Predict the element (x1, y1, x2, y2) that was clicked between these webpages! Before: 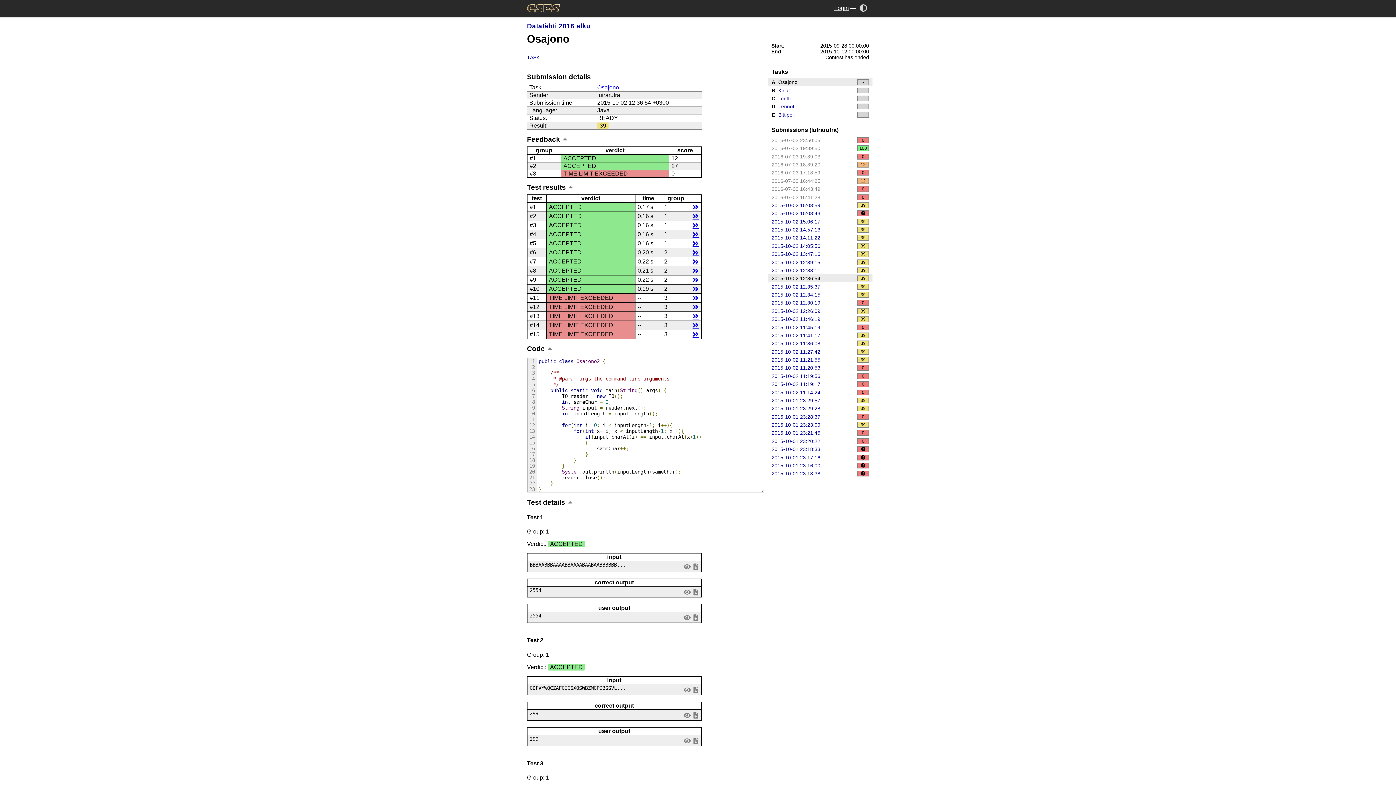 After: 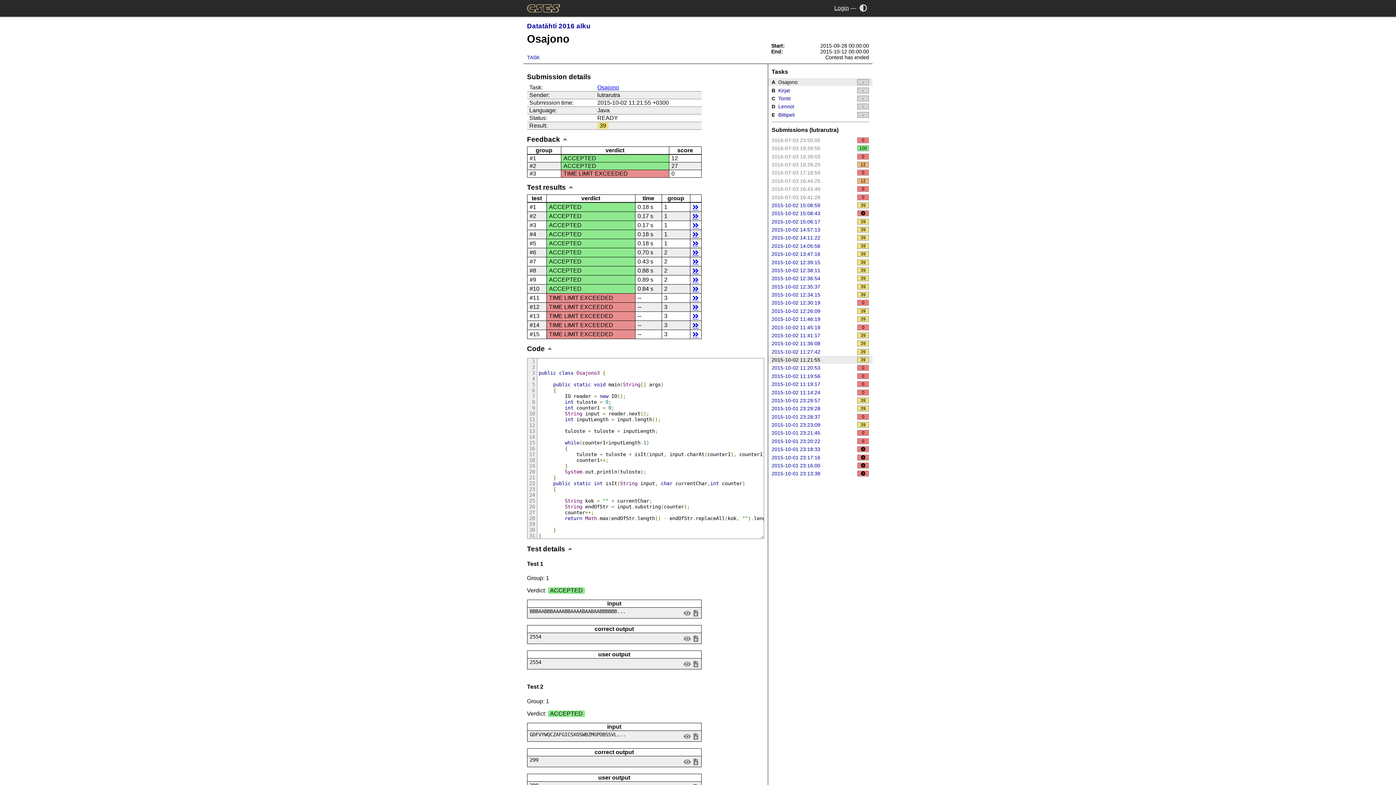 Action: label: 2015-10-02 11:21:55
39 bbox: (768, 355, 872, 364)